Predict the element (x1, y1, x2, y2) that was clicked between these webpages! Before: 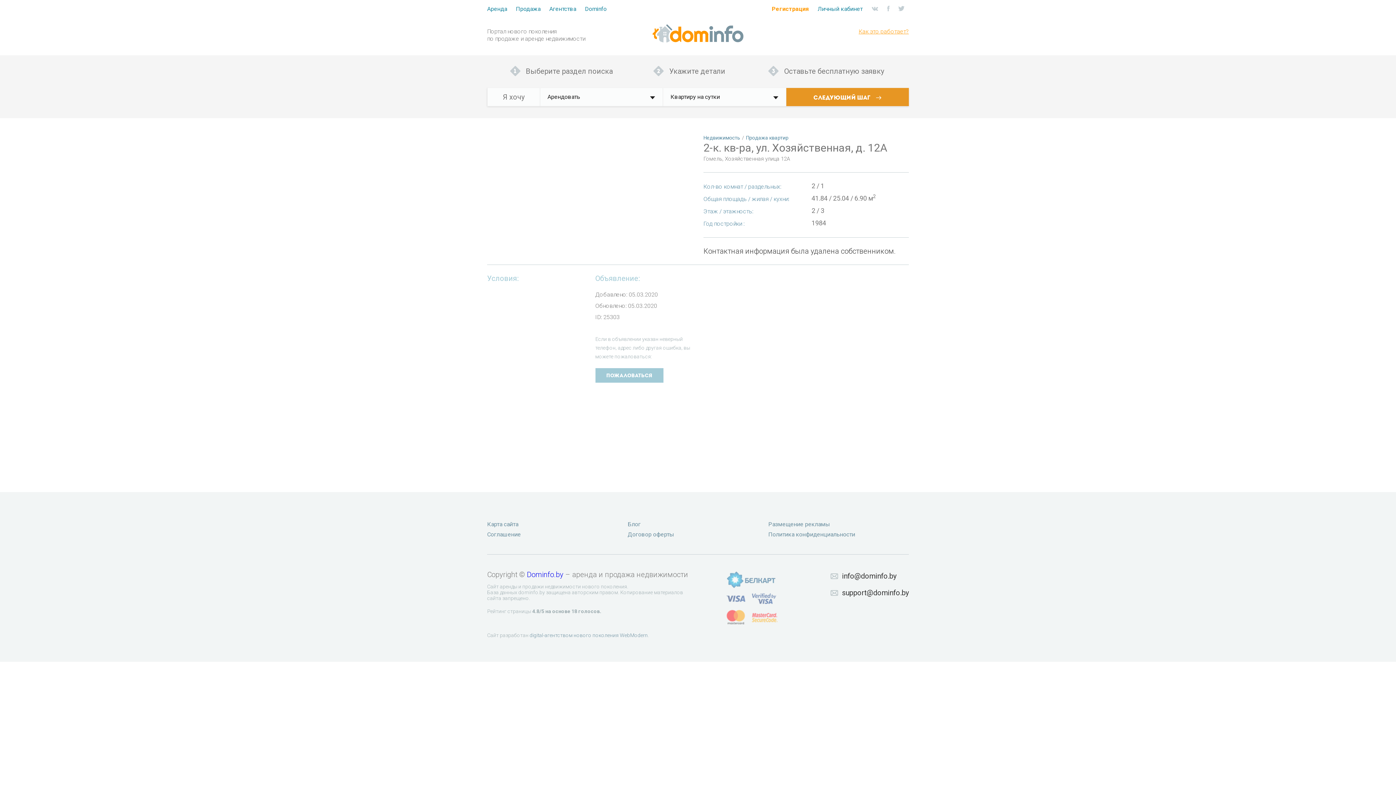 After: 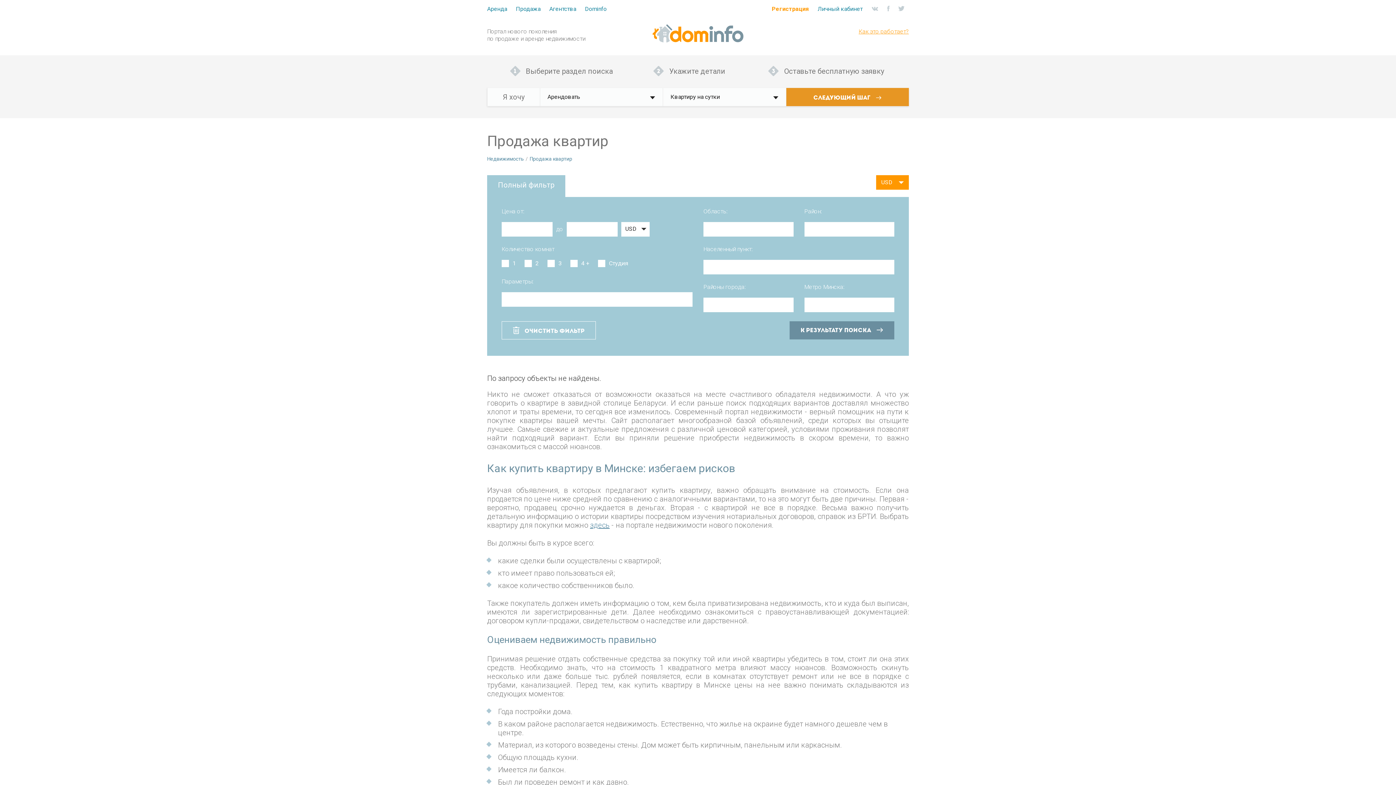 Action: bbox: (746, 134, 788, 140) label: Продажа квартир